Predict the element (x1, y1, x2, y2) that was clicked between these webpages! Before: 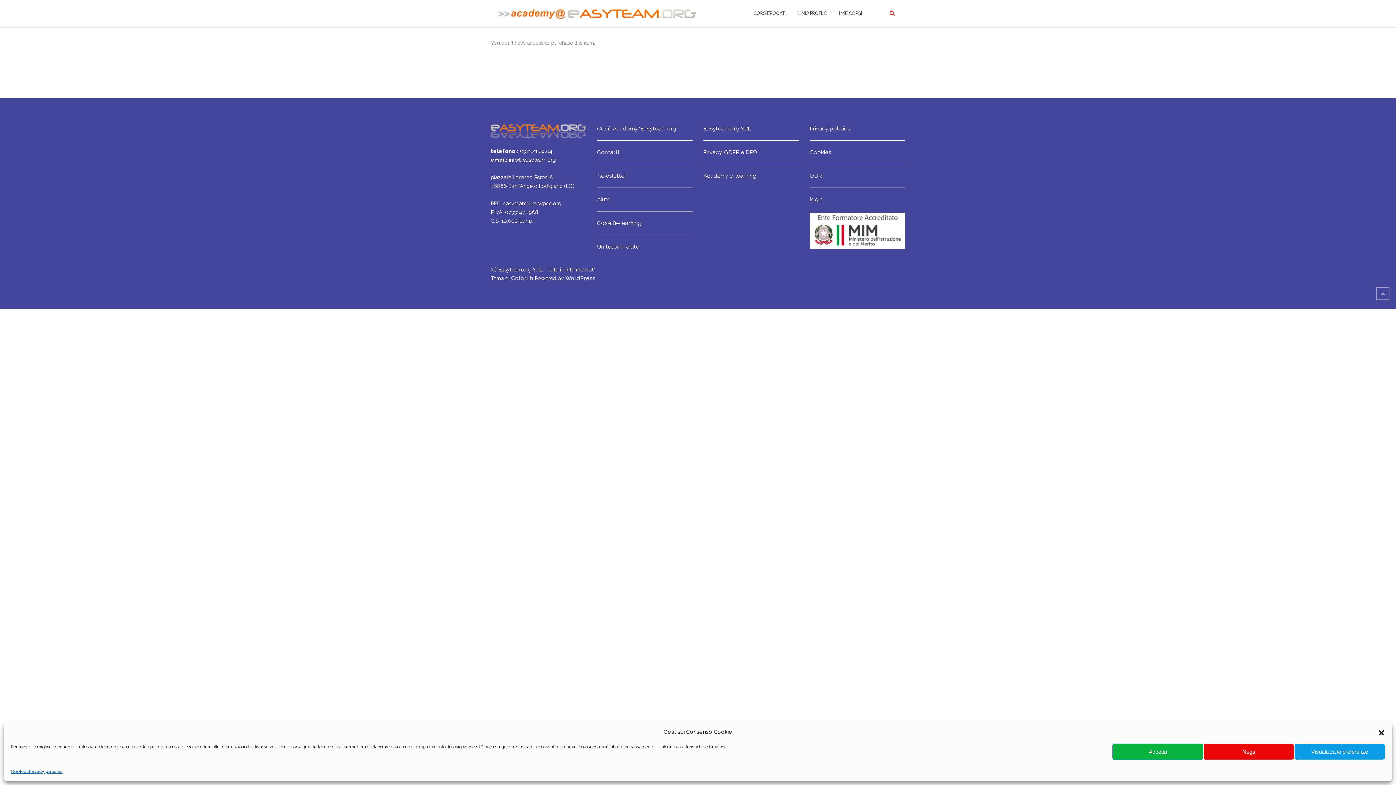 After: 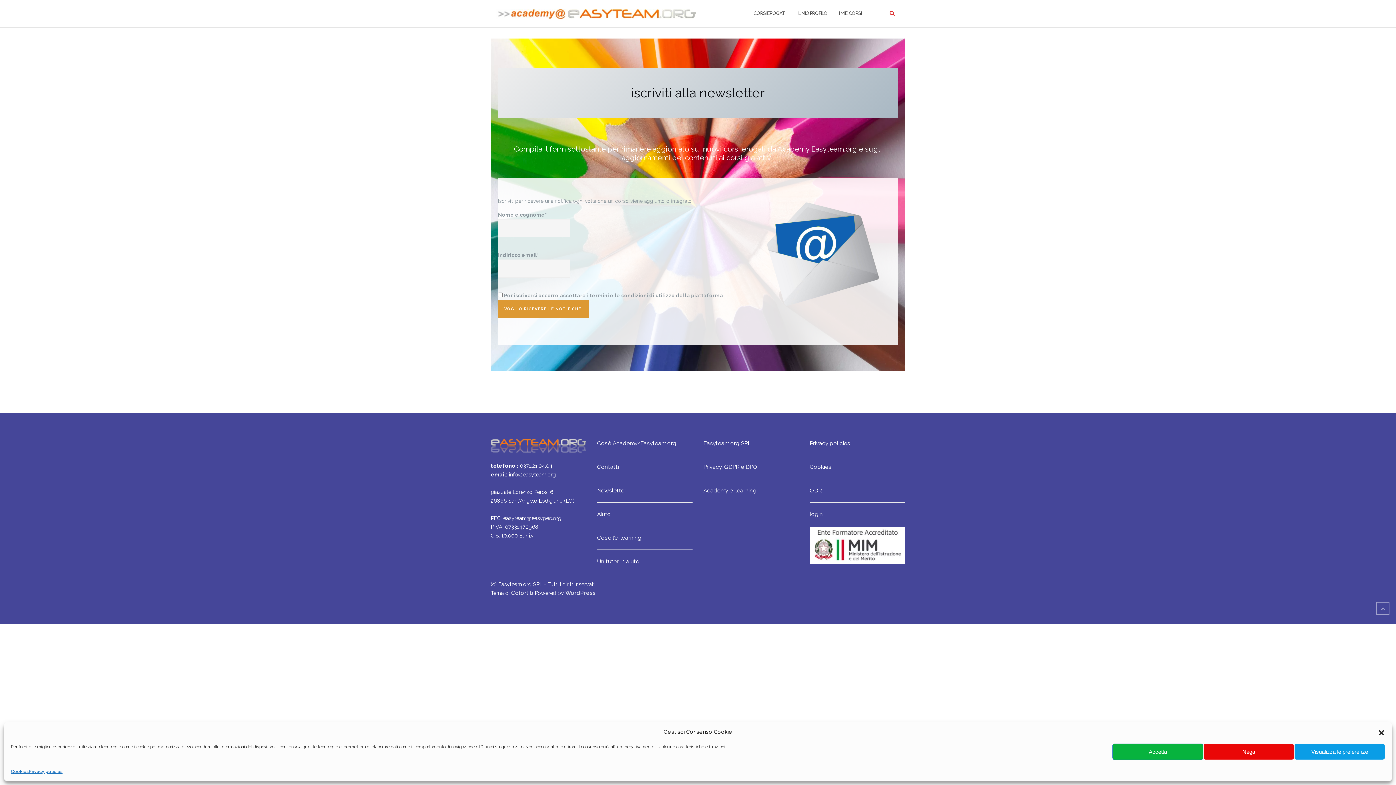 Action: label: Newsletter bbox: (597, 172, 626, 179)